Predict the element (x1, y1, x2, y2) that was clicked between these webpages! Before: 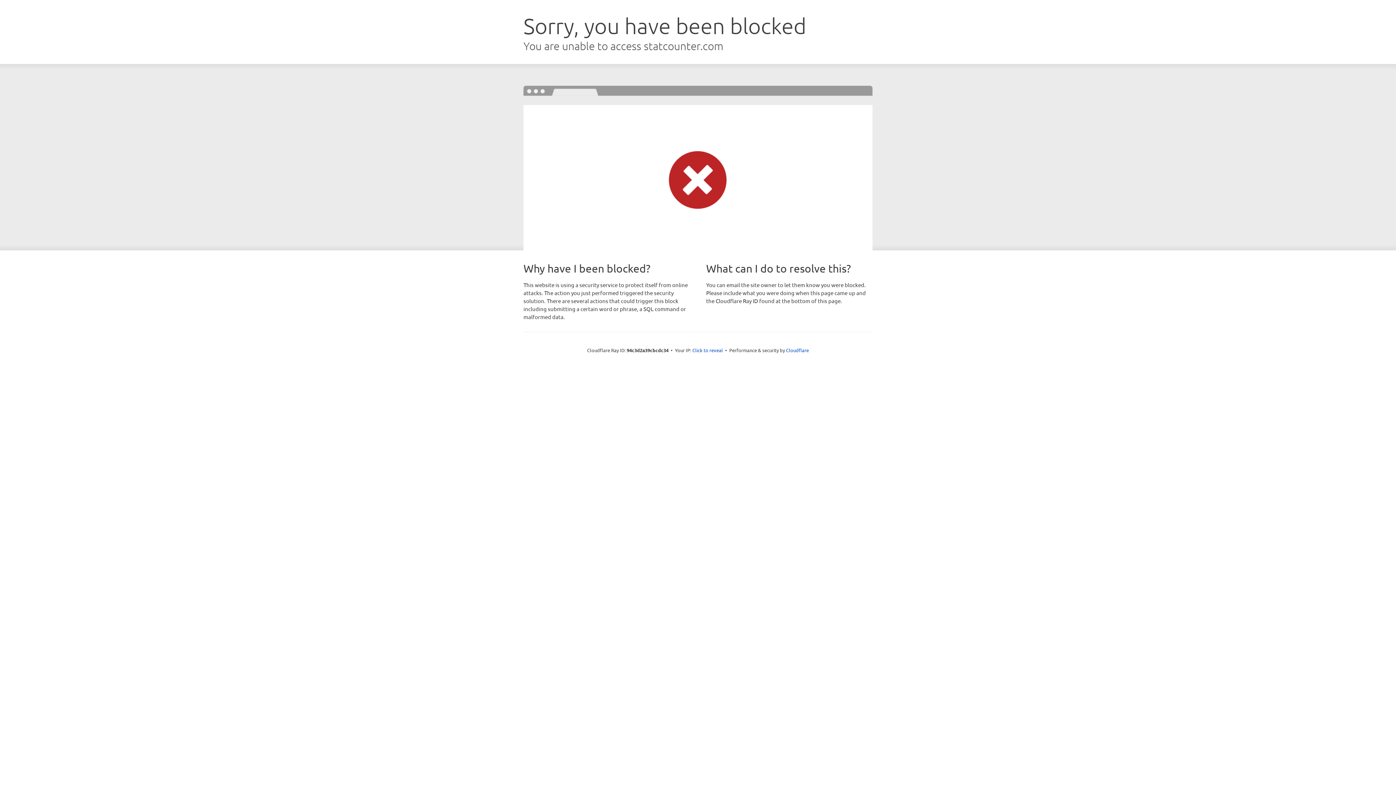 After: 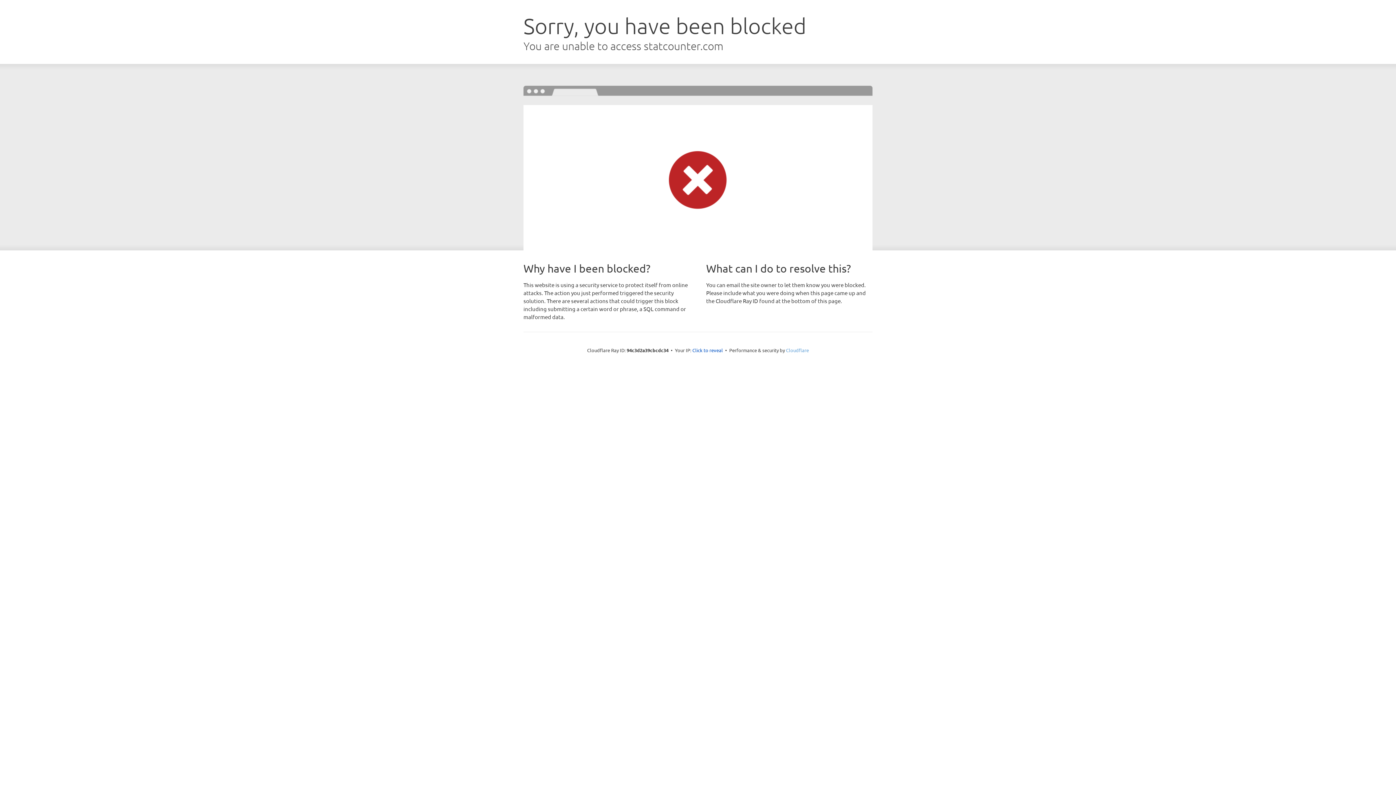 Action: label: Cloudflare bbox: (786, 347, 809, 353)